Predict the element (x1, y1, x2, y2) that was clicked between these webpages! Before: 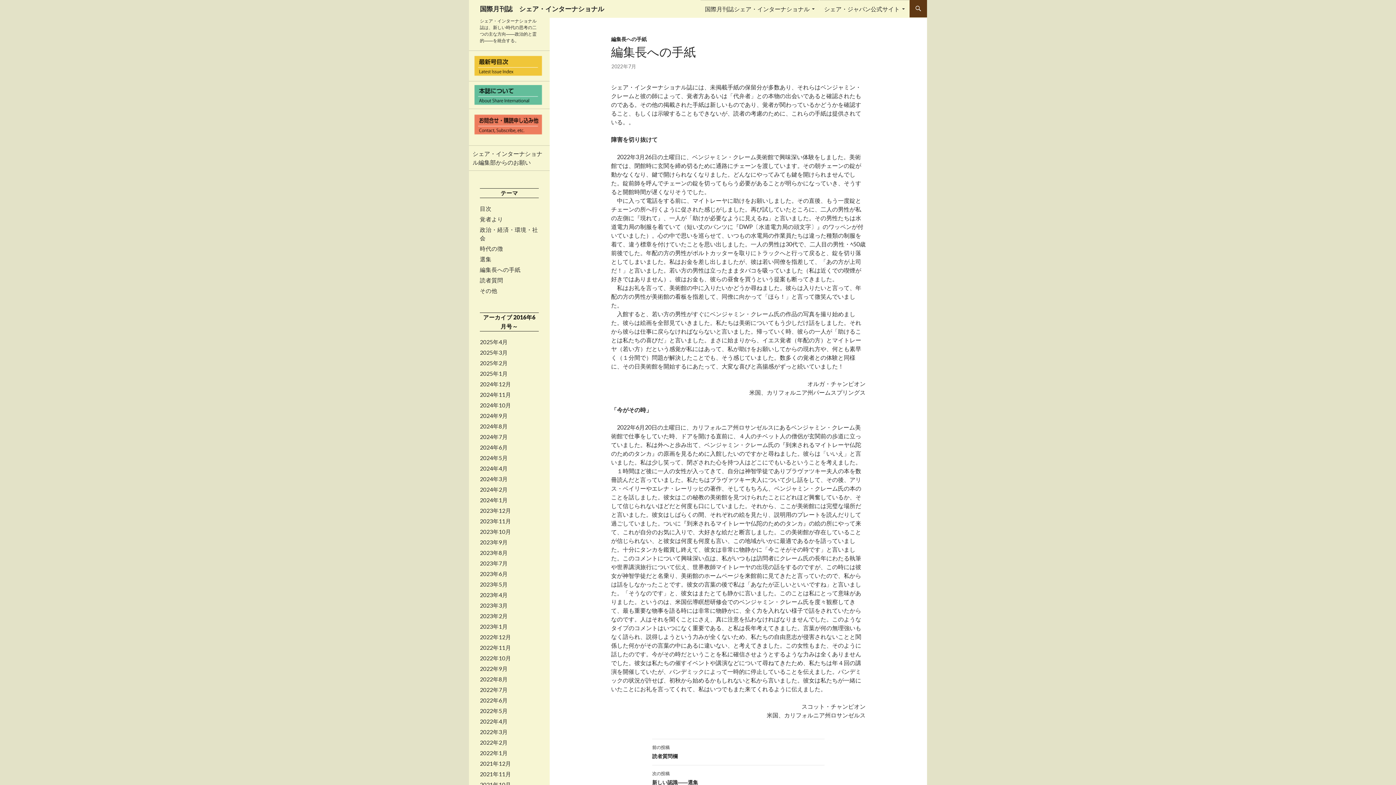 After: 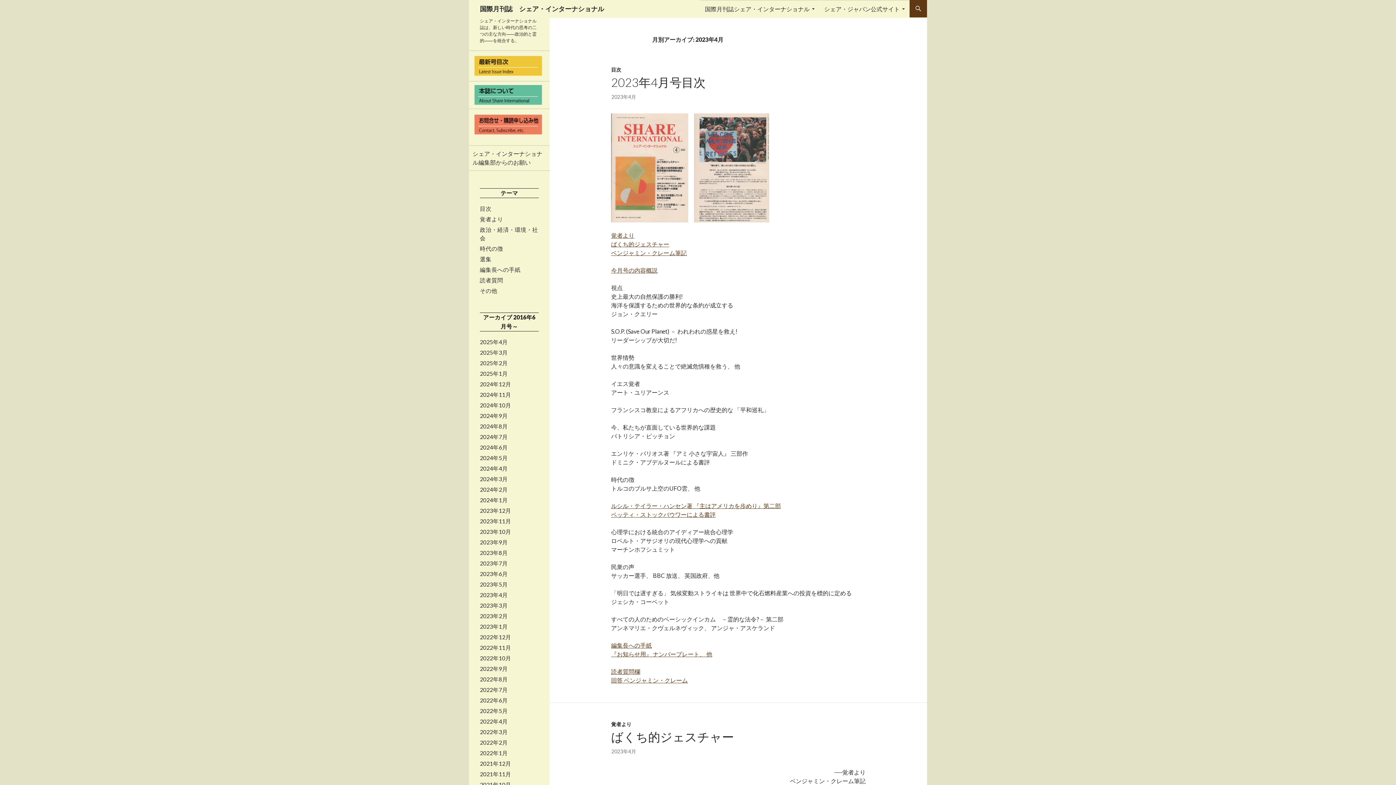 Action: label: 2023年4月 bbox: (480, 592, 508, 598)